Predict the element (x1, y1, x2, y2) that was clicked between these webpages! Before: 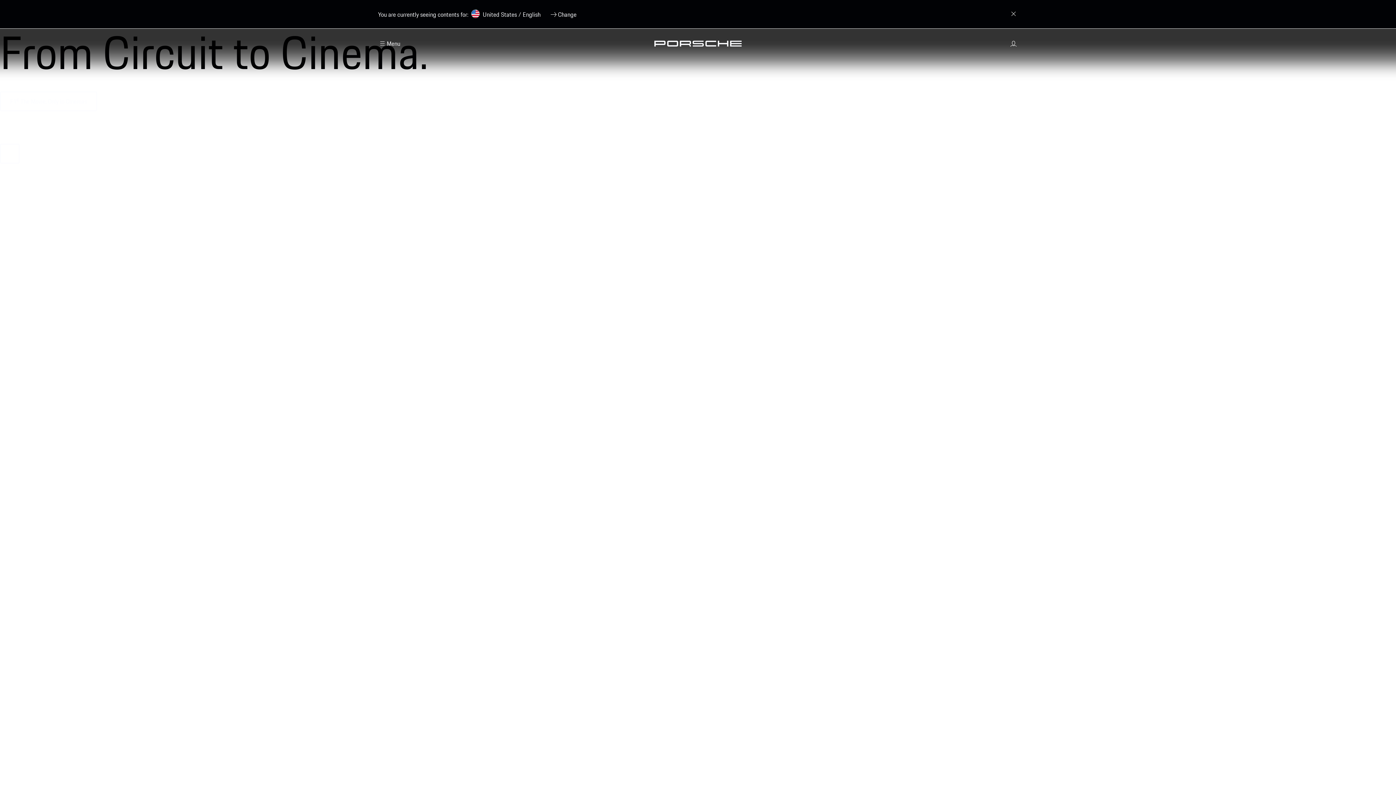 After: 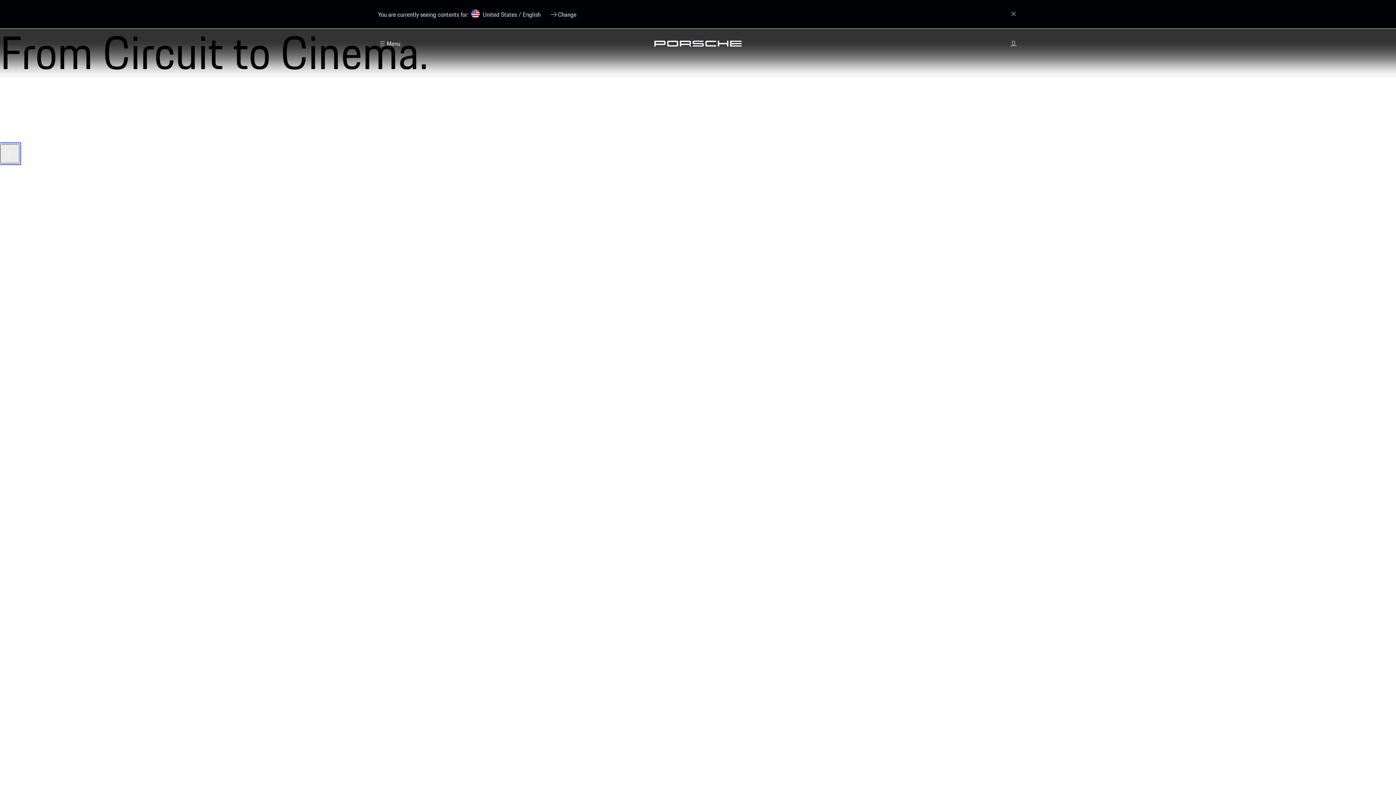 Action: label: Pause Video bbox: (0, 144, 19, 163)